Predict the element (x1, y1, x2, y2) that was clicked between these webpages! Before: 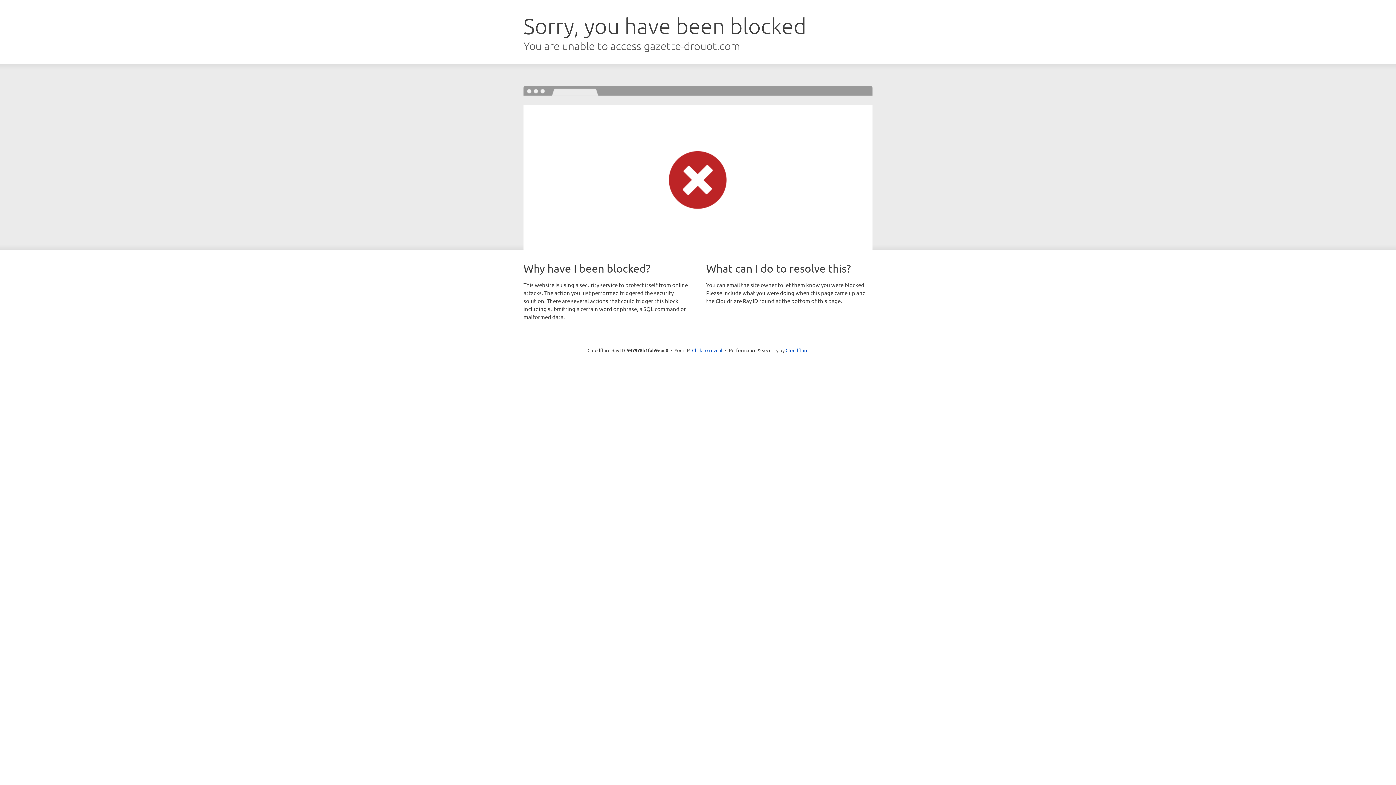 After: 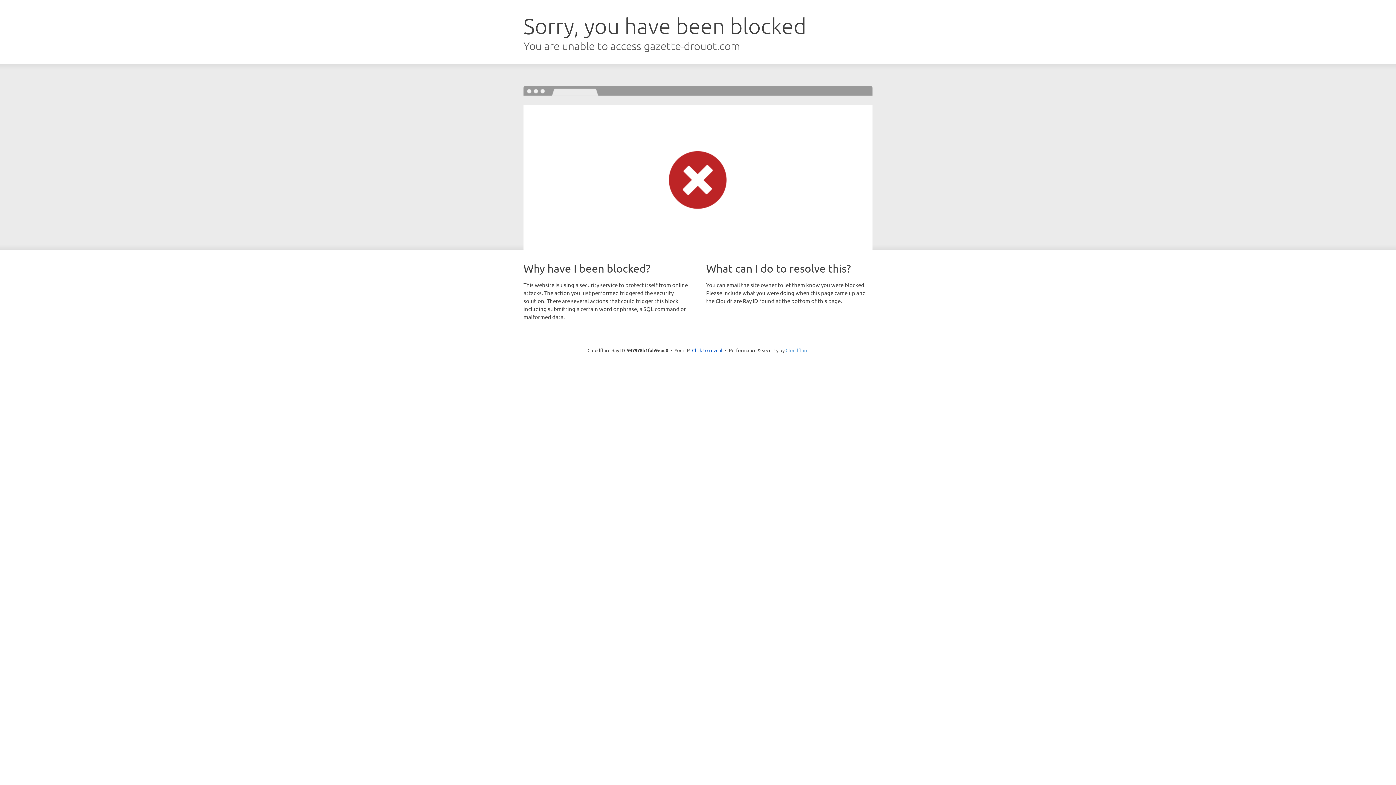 Action: bbox: (785, 347, 808, 353) label: Cloudflare